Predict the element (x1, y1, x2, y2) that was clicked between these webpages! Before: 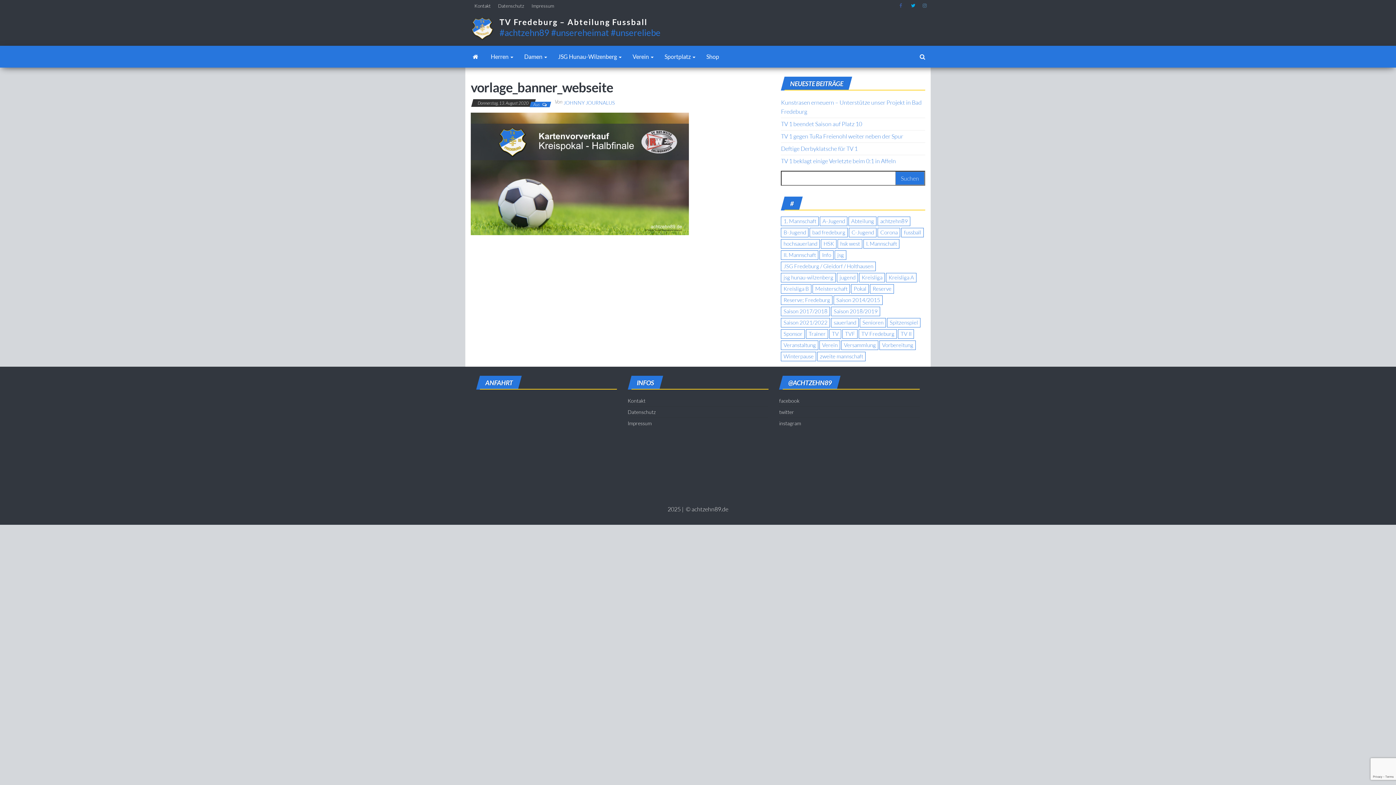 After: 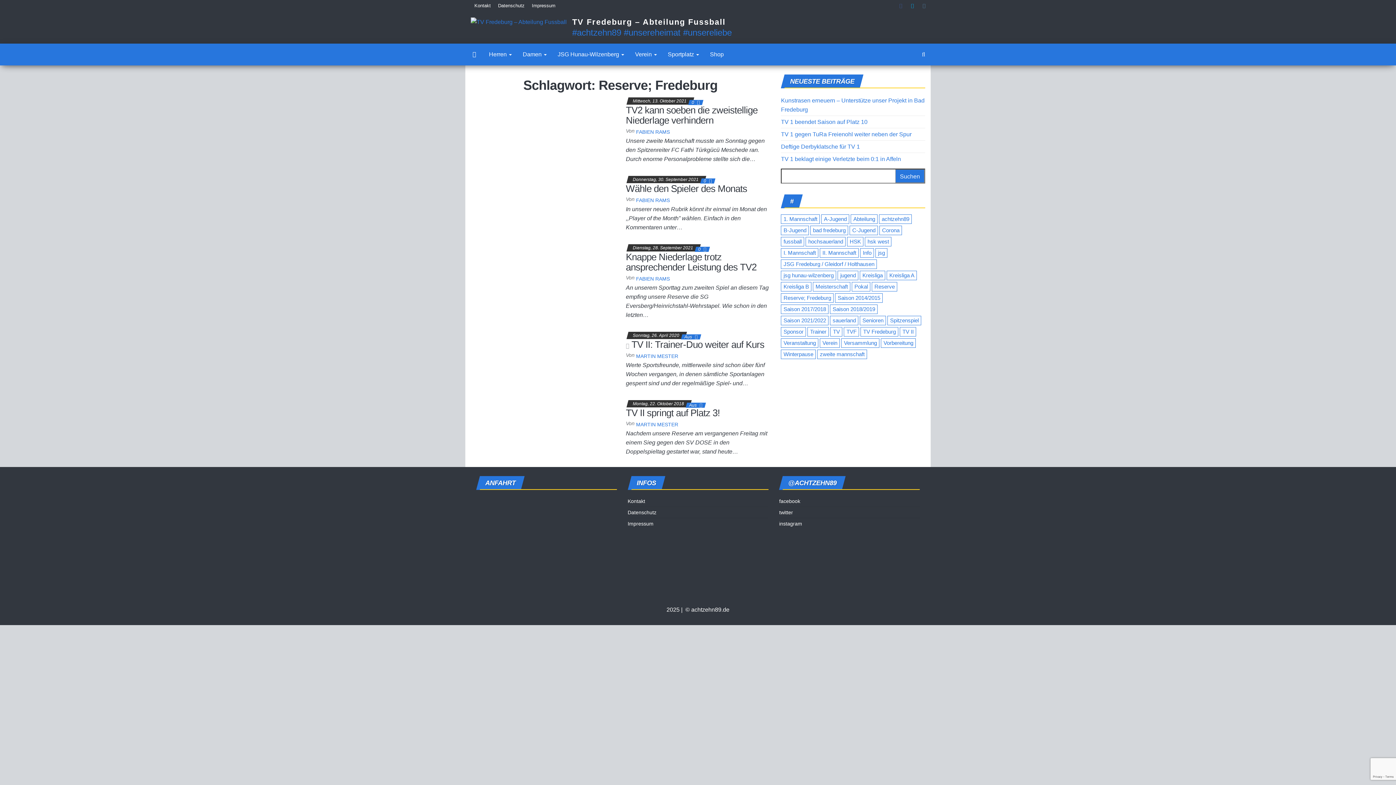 Action: bbox: (781, 295, 832, 305) label: Reserve; Fredeburg (5 Einträge)